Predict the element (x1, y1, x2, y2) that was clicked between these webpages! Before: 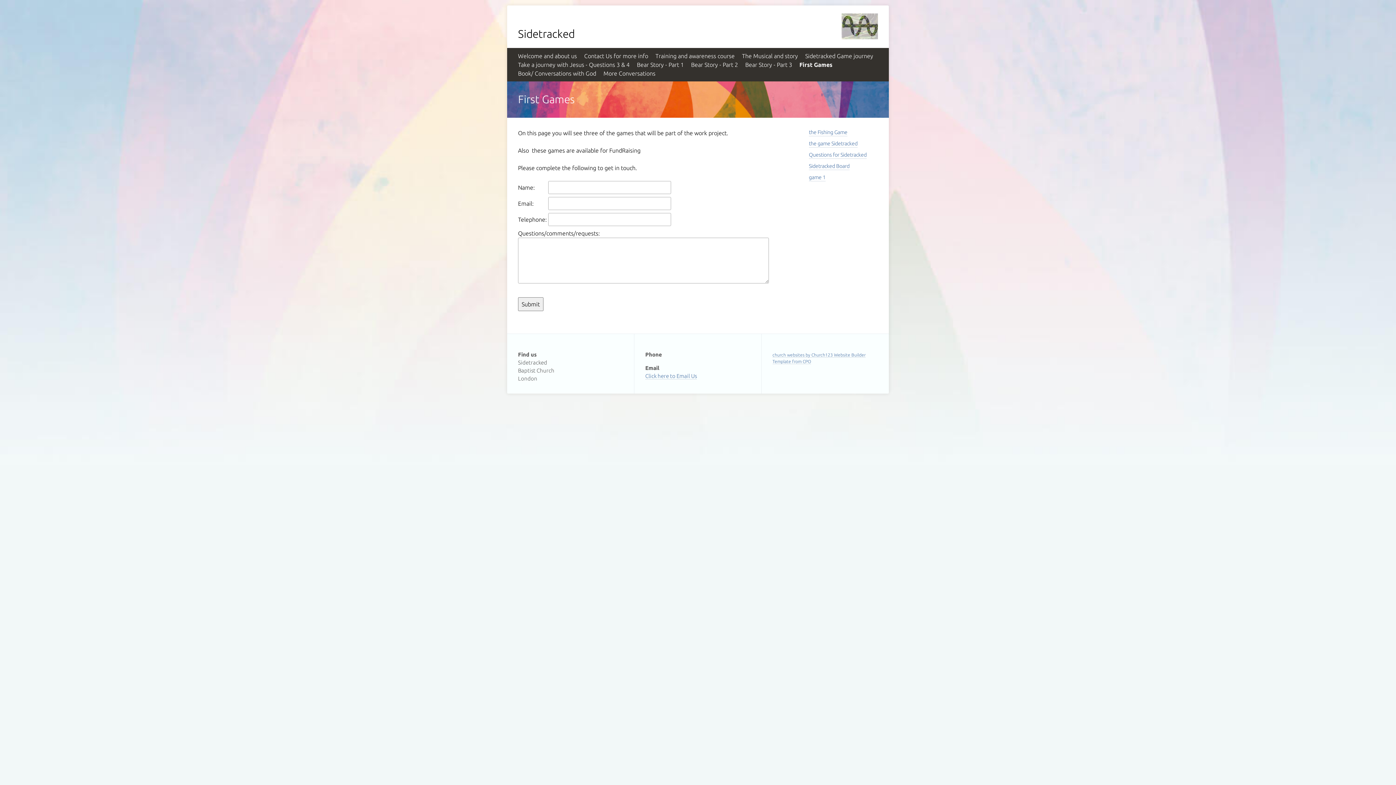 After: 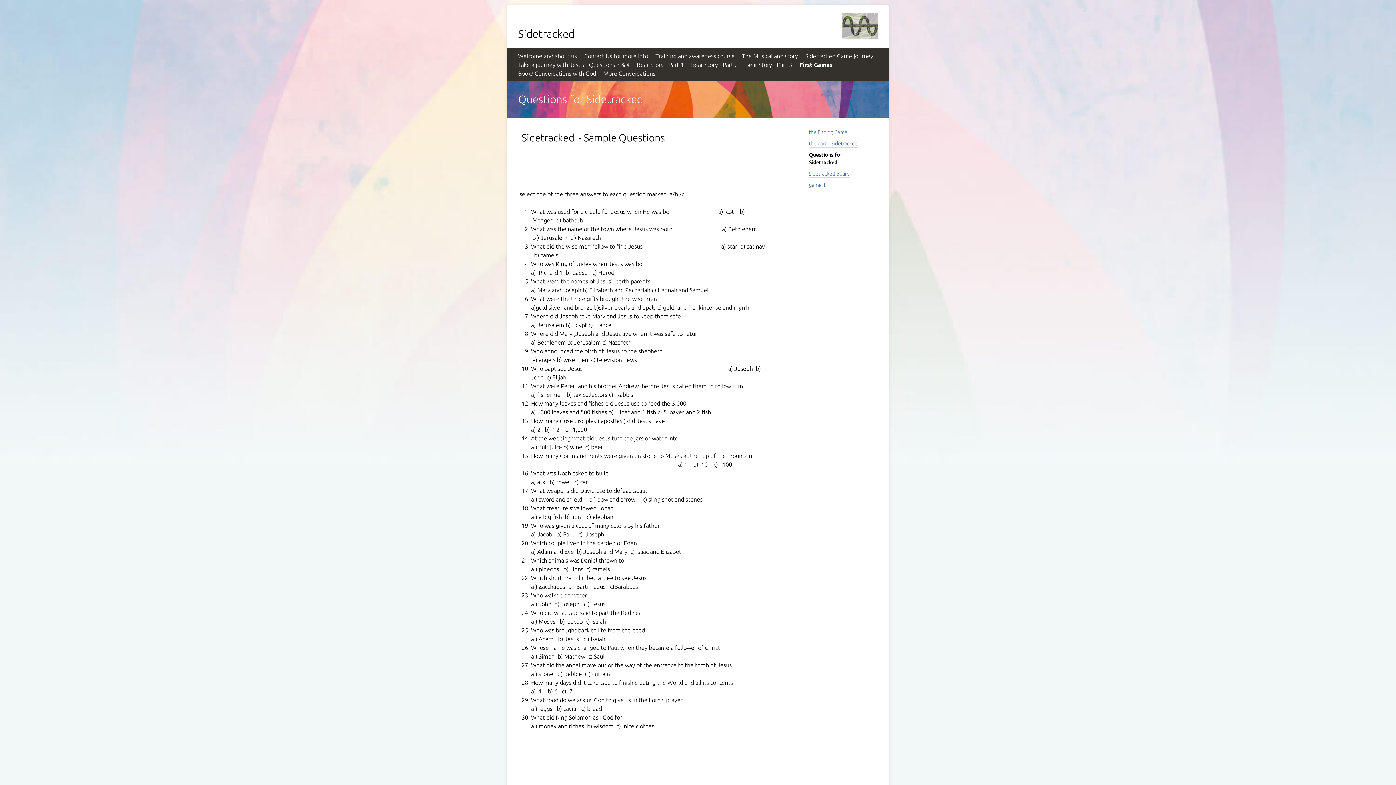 Action: bbox: (809, 152, 866, 158) label: Questions for Sidetracked